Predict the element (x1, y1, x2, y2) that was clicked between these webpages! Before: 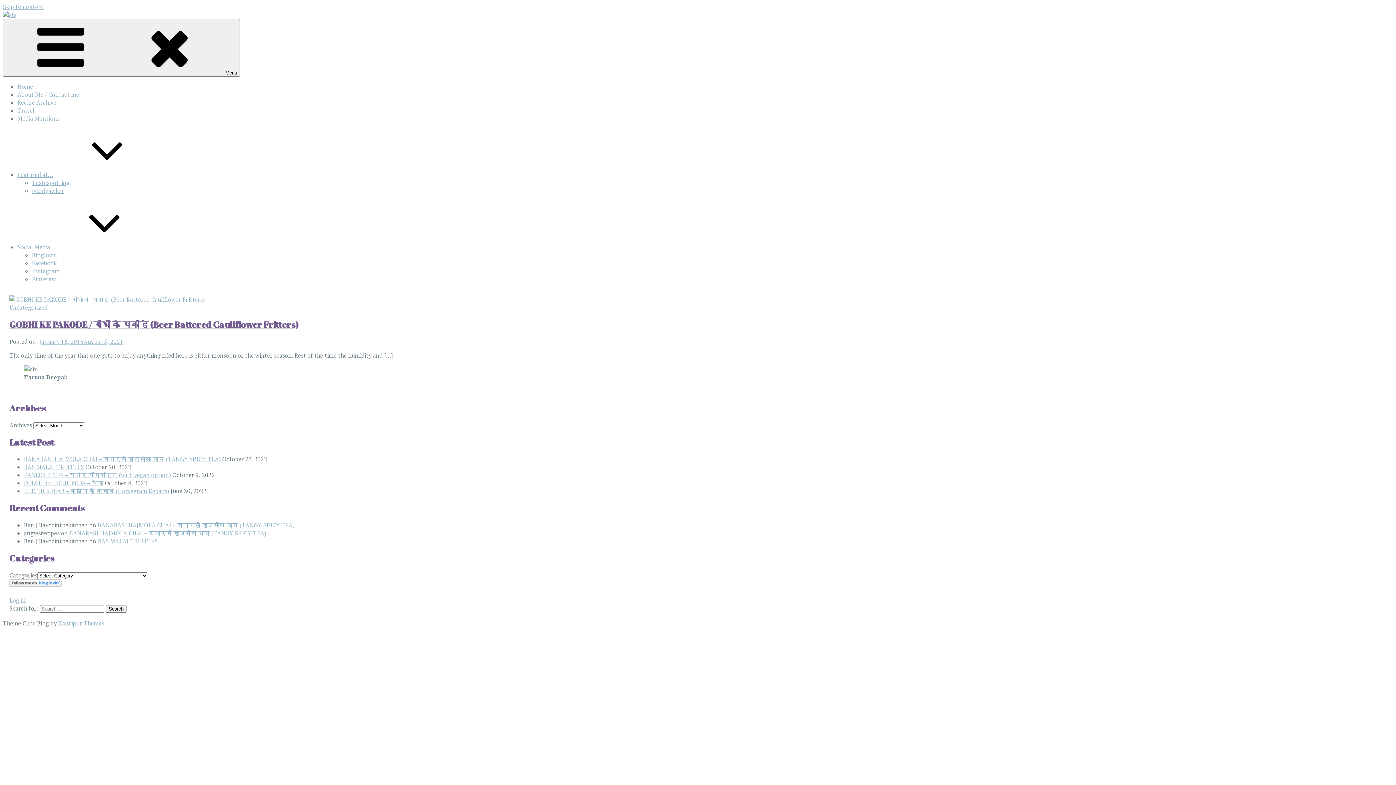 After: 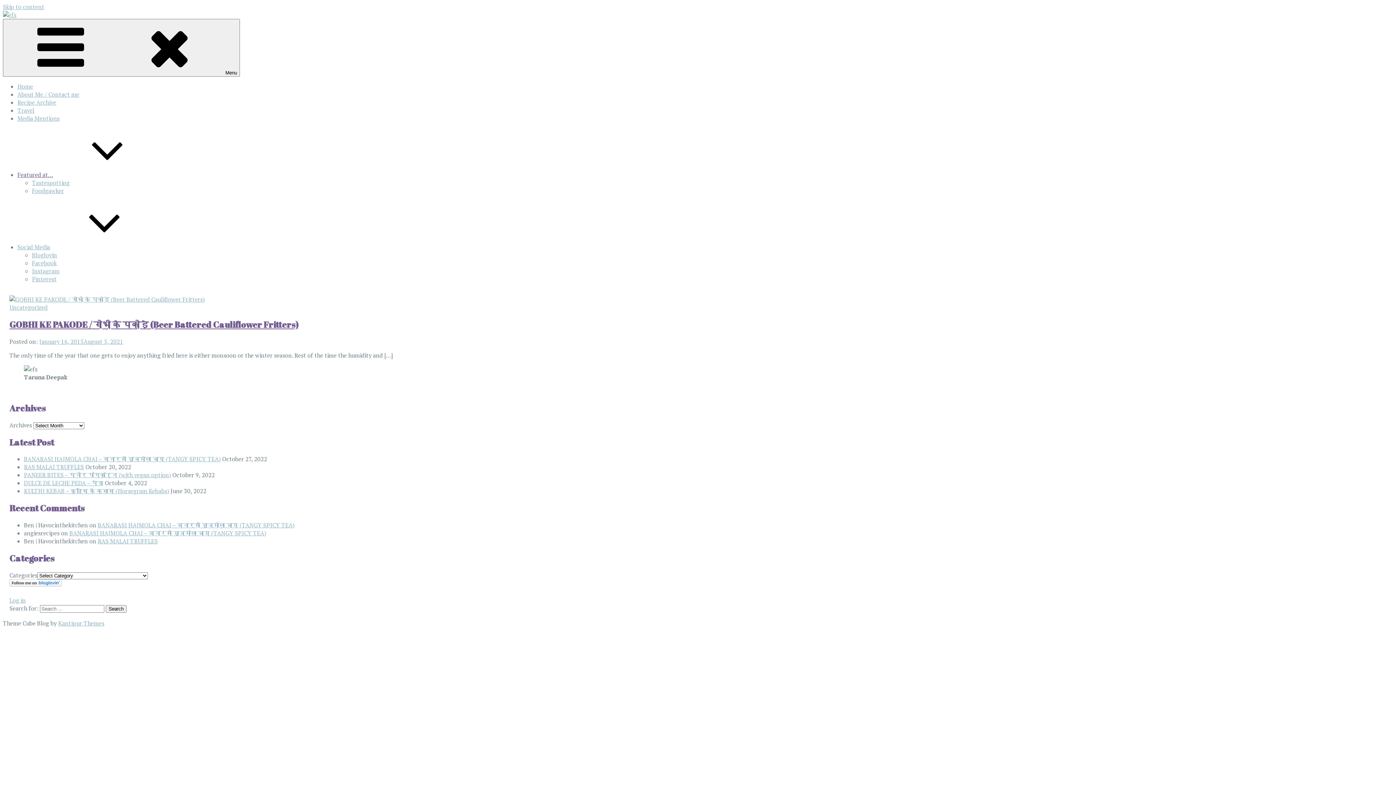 Action: bbox: (17, 170, 162, 178) label: Featured at…